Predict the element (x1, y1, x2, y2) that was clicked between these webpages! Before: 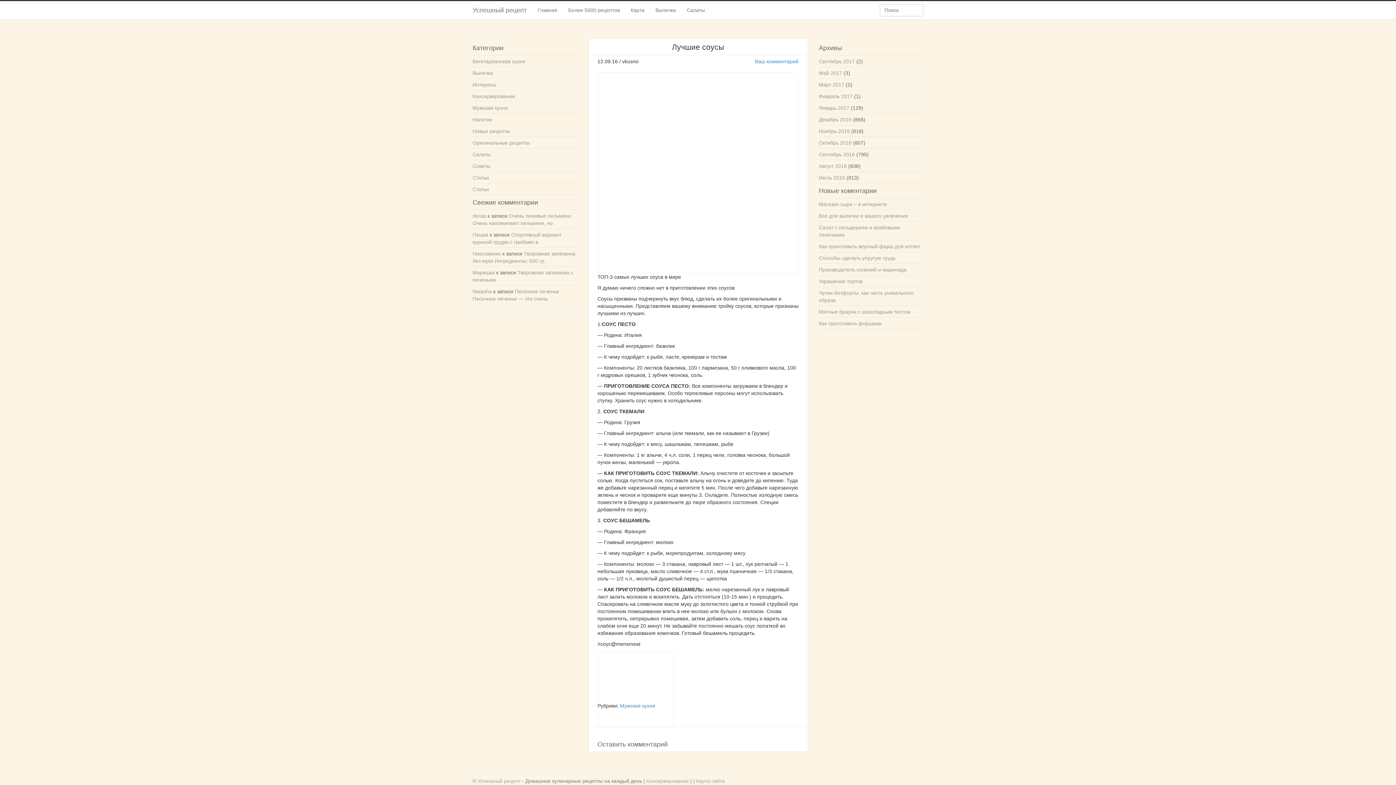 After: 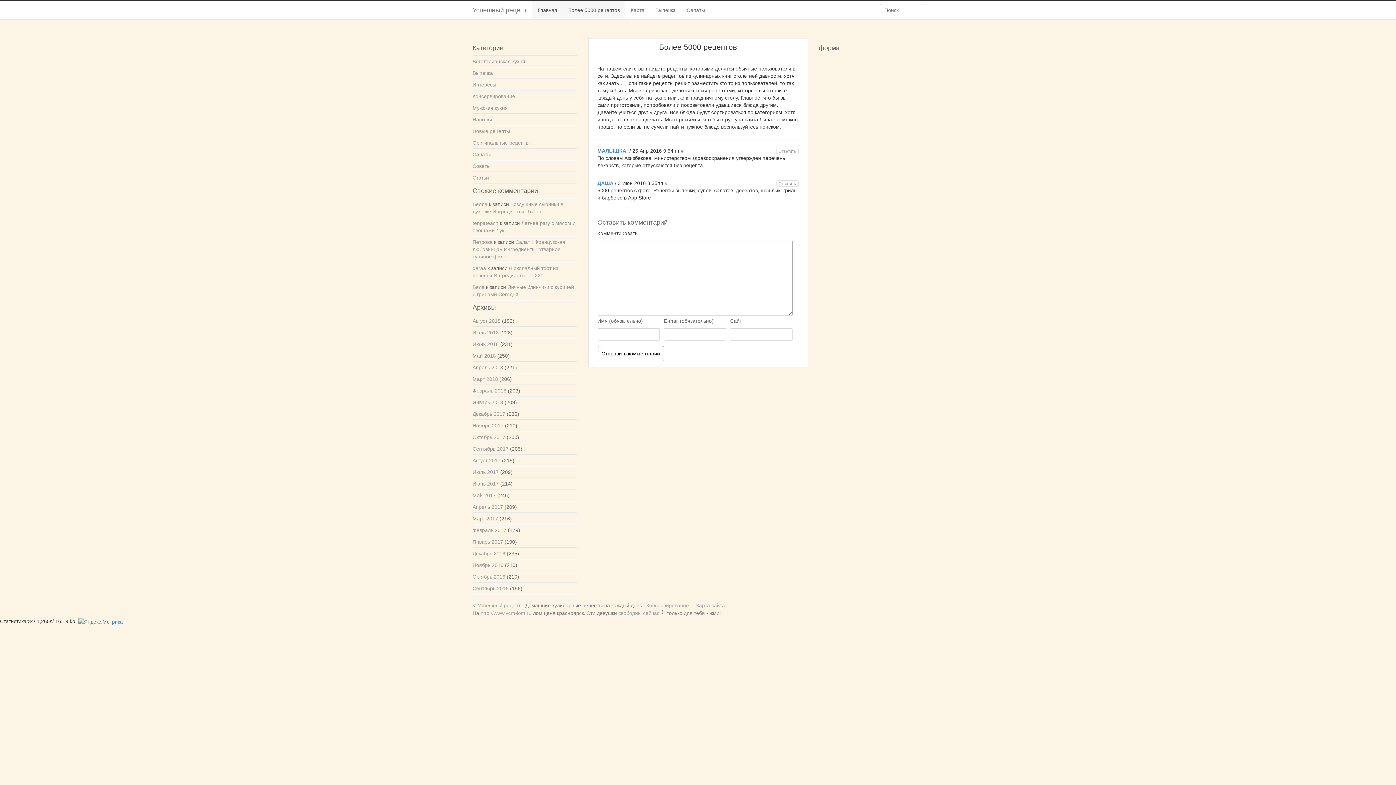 Action: label: Успешный рецепт bbox: (467, 1, 532, 19)